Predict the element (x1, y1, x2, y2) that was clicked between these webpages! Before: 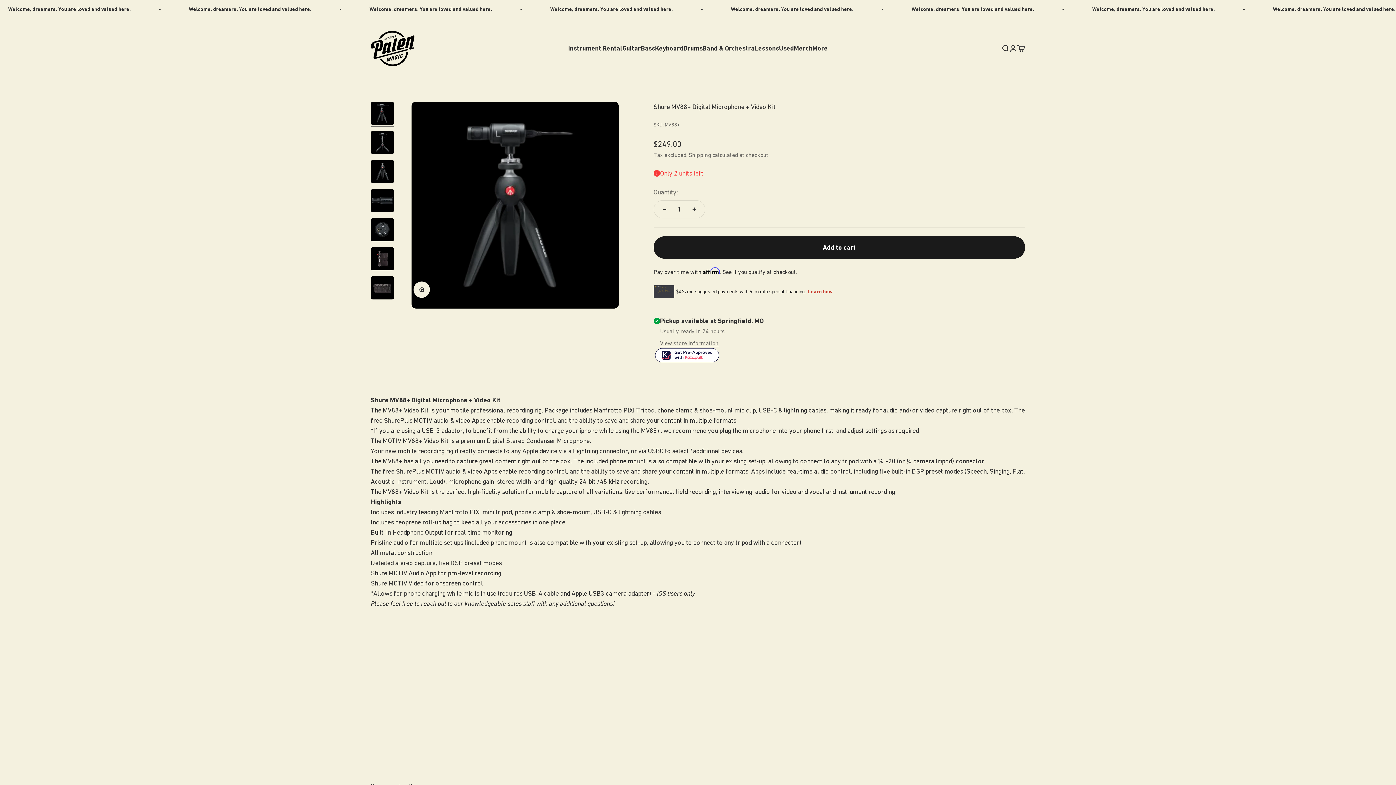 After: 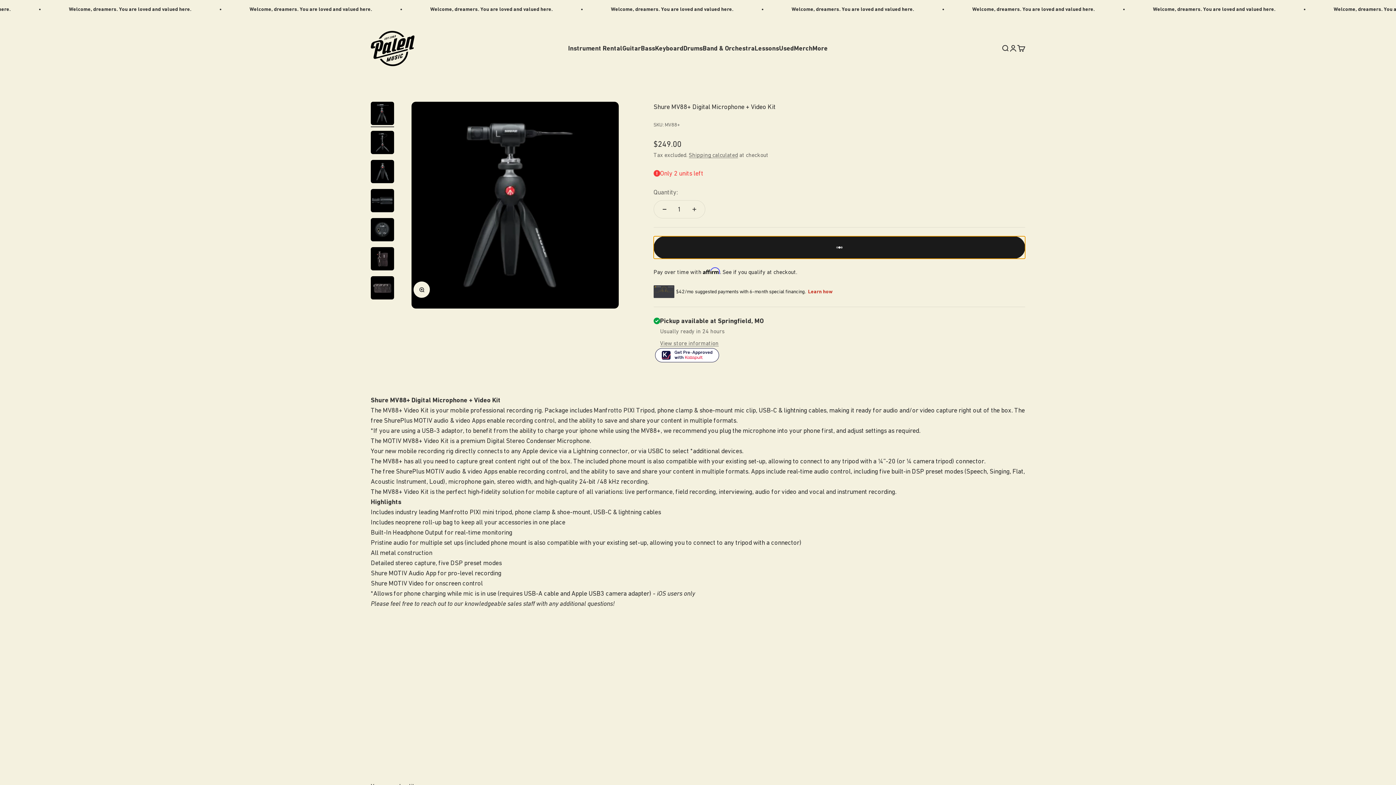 Action: bbox: (653, 236, 1025, 258) label: Add to cart